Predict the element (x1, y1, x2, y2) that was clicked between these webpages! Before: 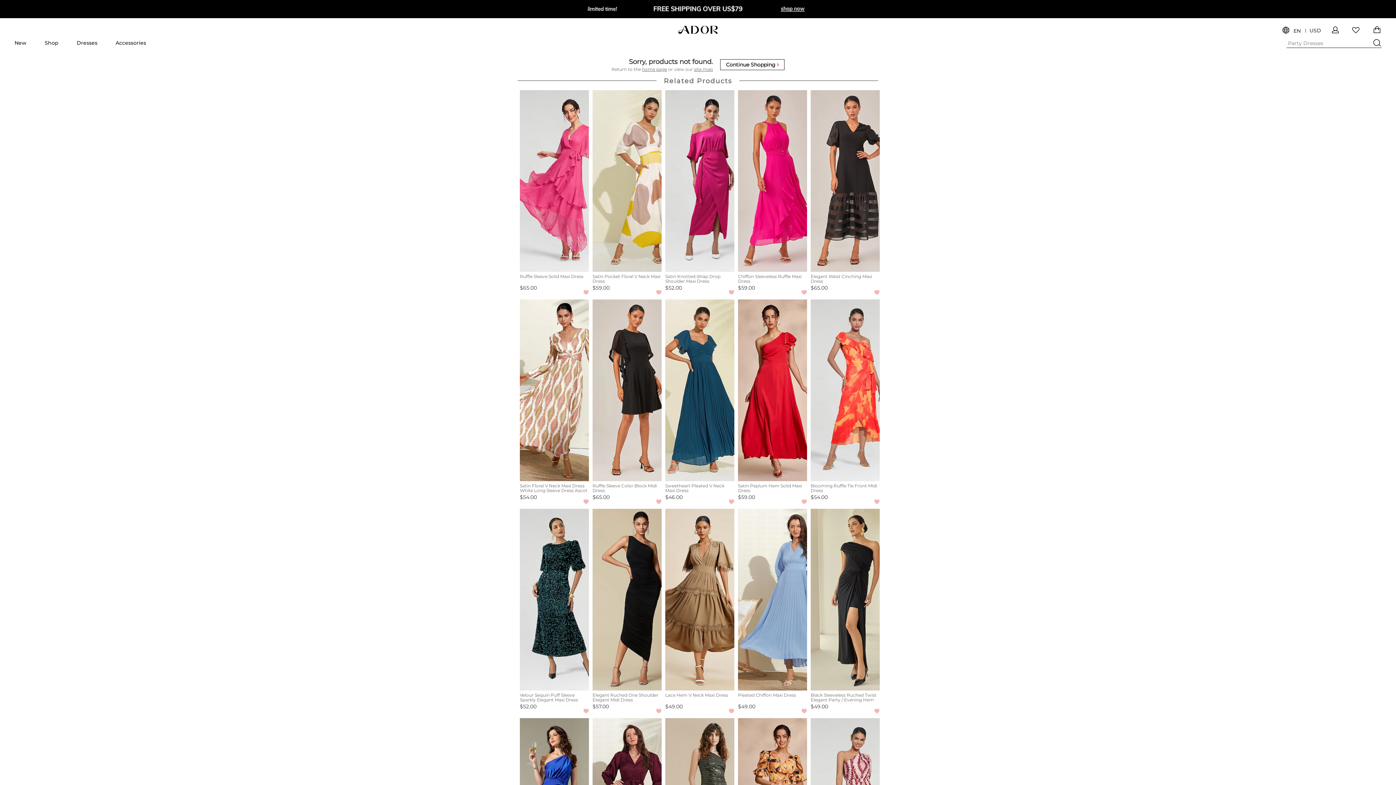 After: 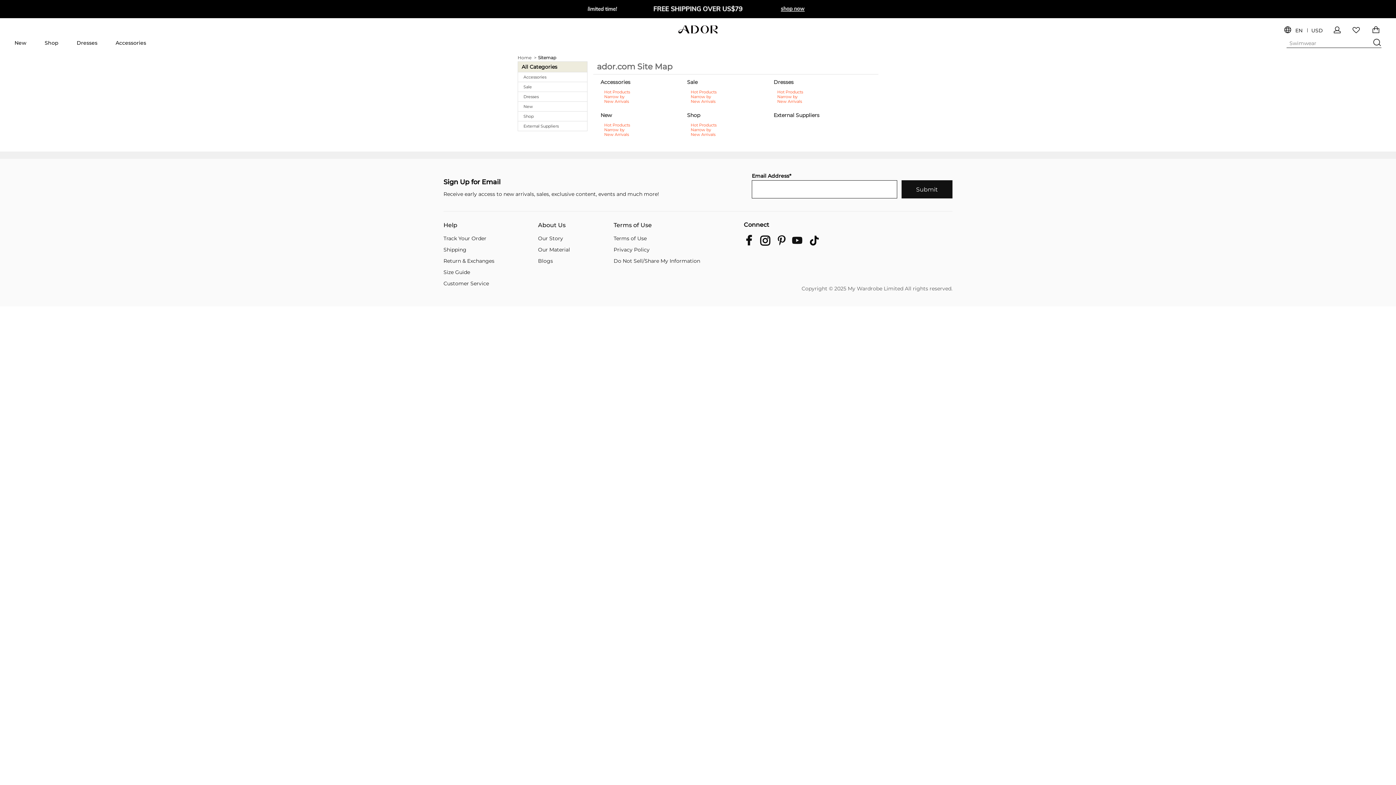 Action: label: site map bbox: (694, 66, 713, 72)